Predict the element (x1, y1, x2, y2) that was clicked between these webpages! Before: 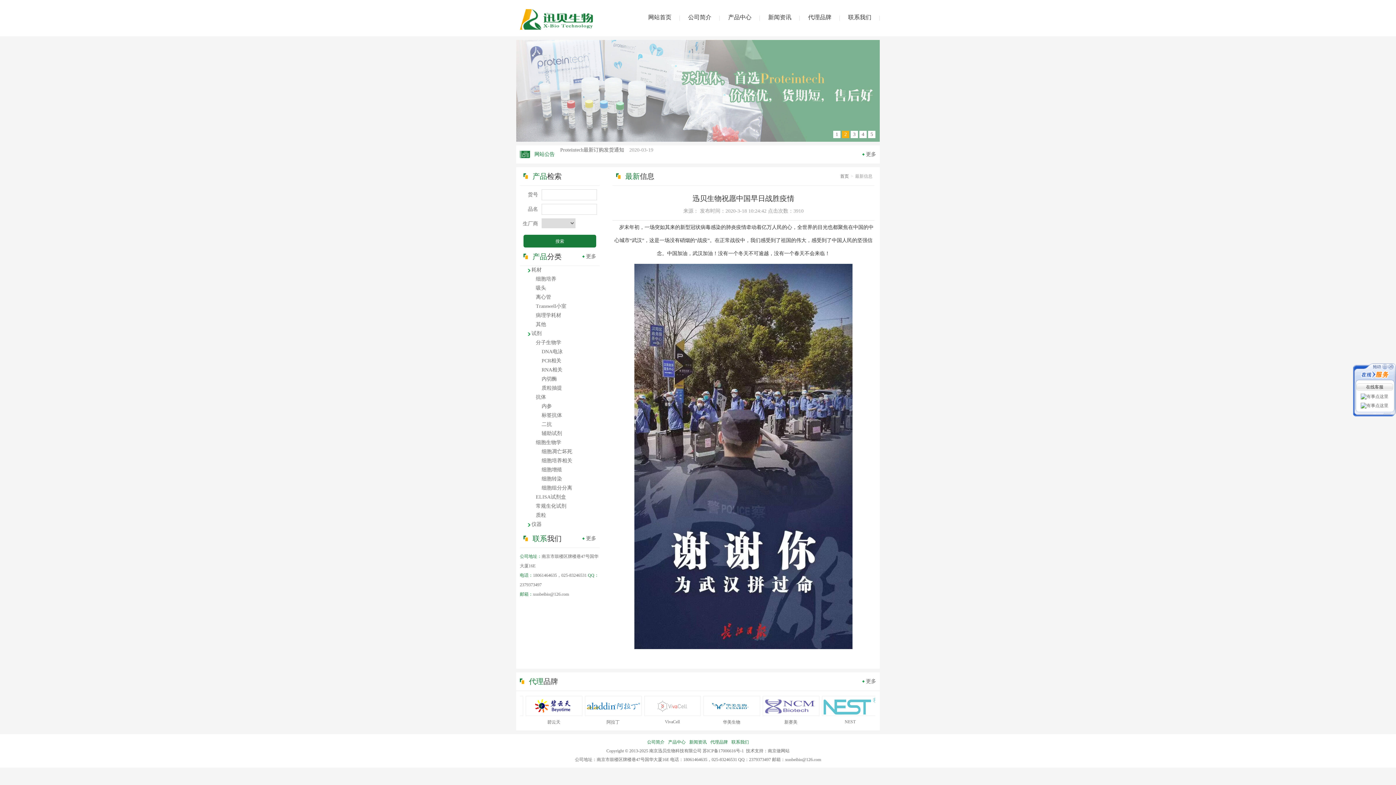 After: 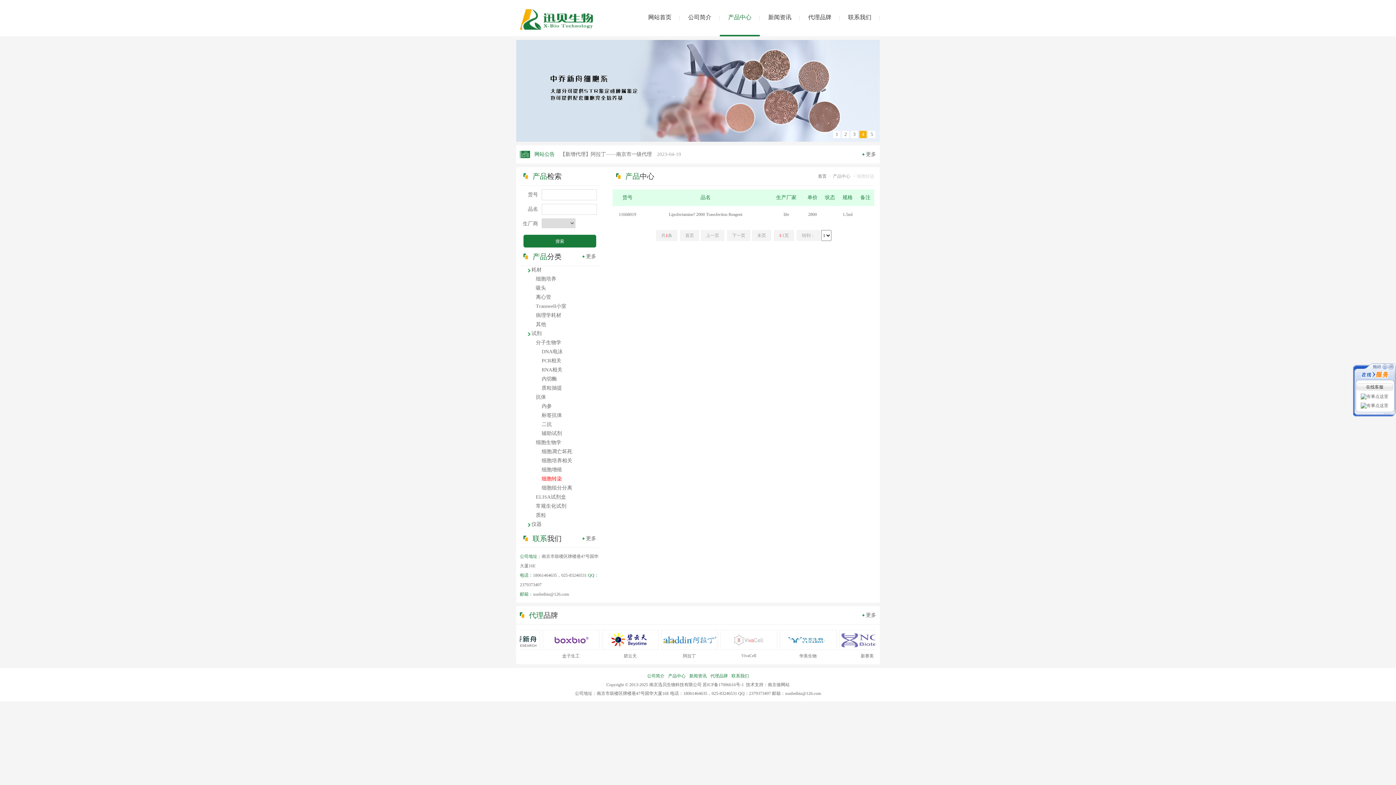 Action: bbox: (541, 476, 562, 481) label: 细胞转染